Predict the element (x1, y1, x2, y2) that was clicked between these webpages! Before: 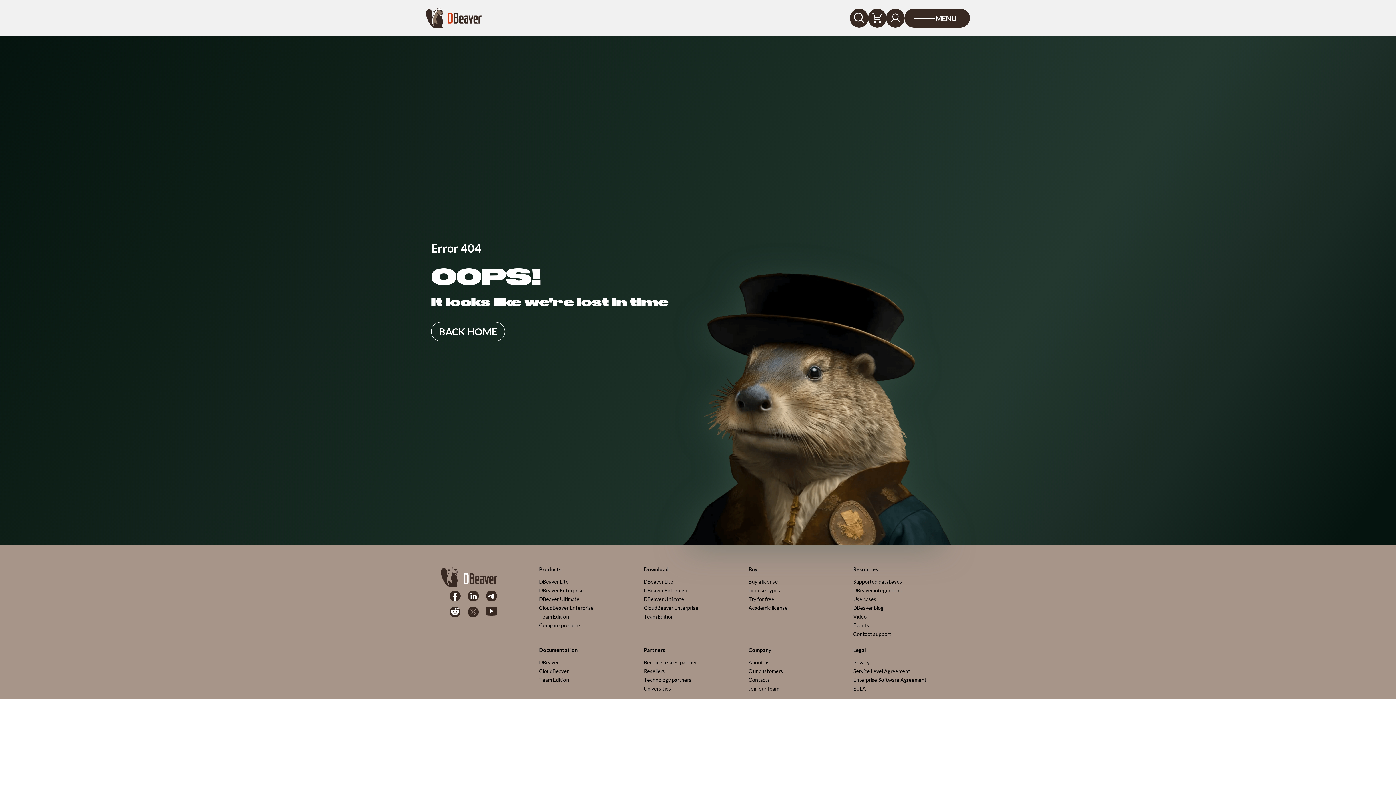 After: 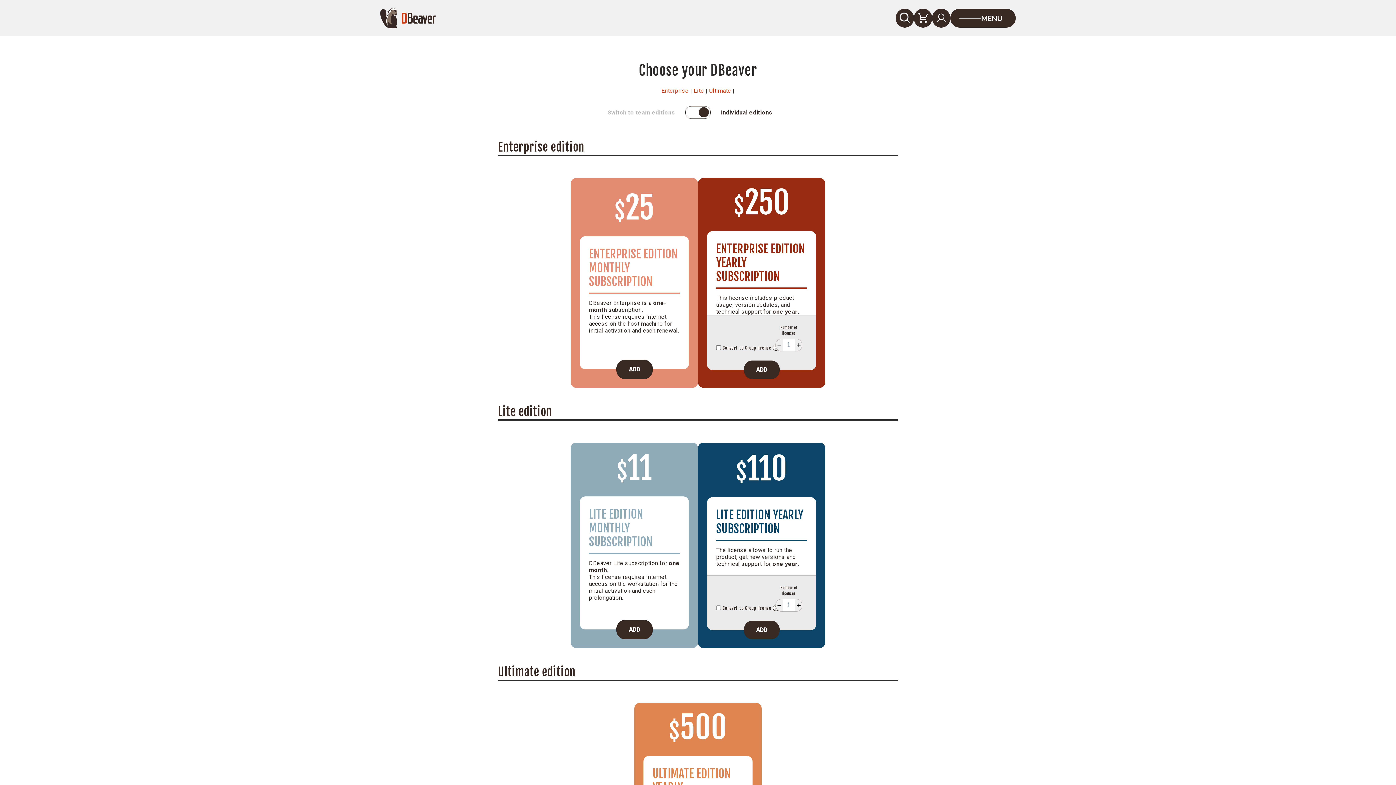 Action: label: Buy bbox: (748, 567, 845, 572)